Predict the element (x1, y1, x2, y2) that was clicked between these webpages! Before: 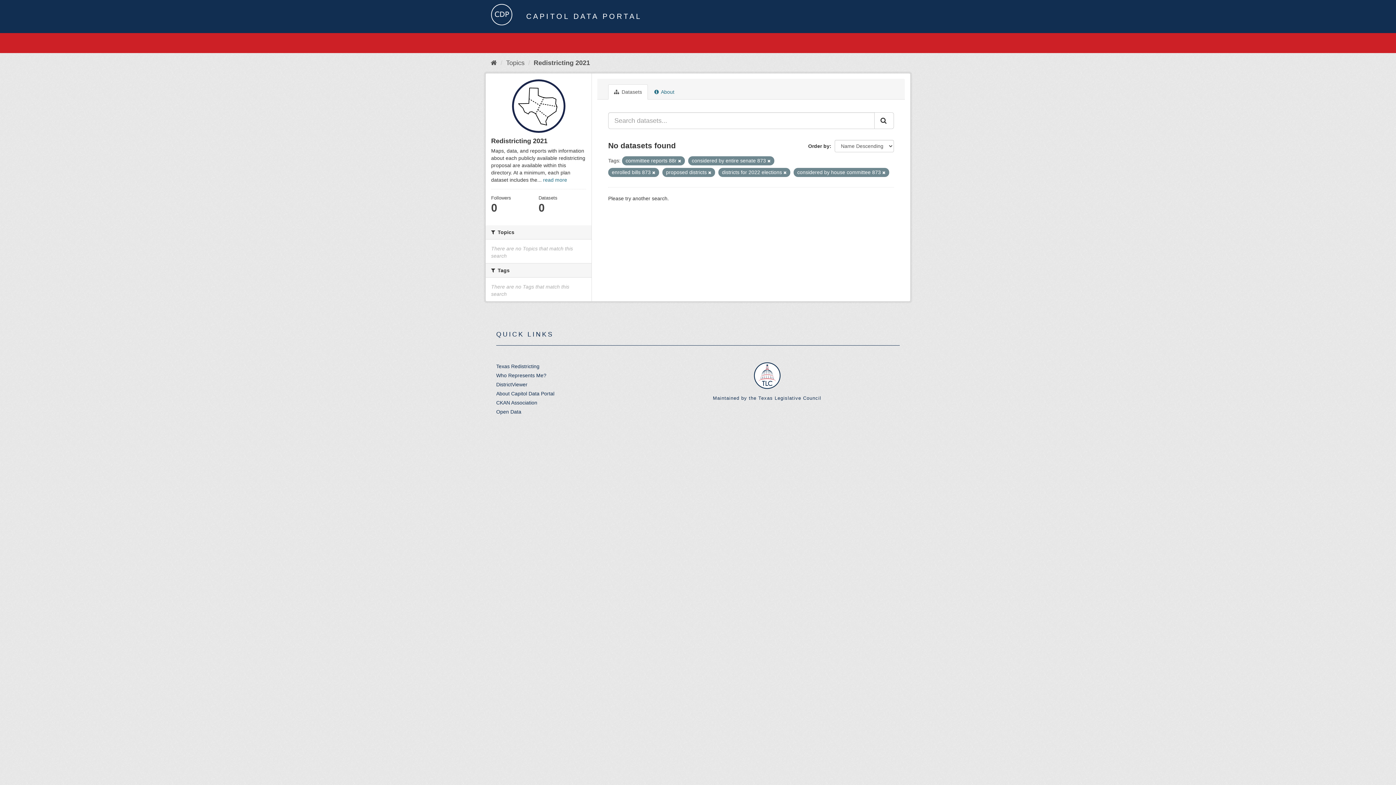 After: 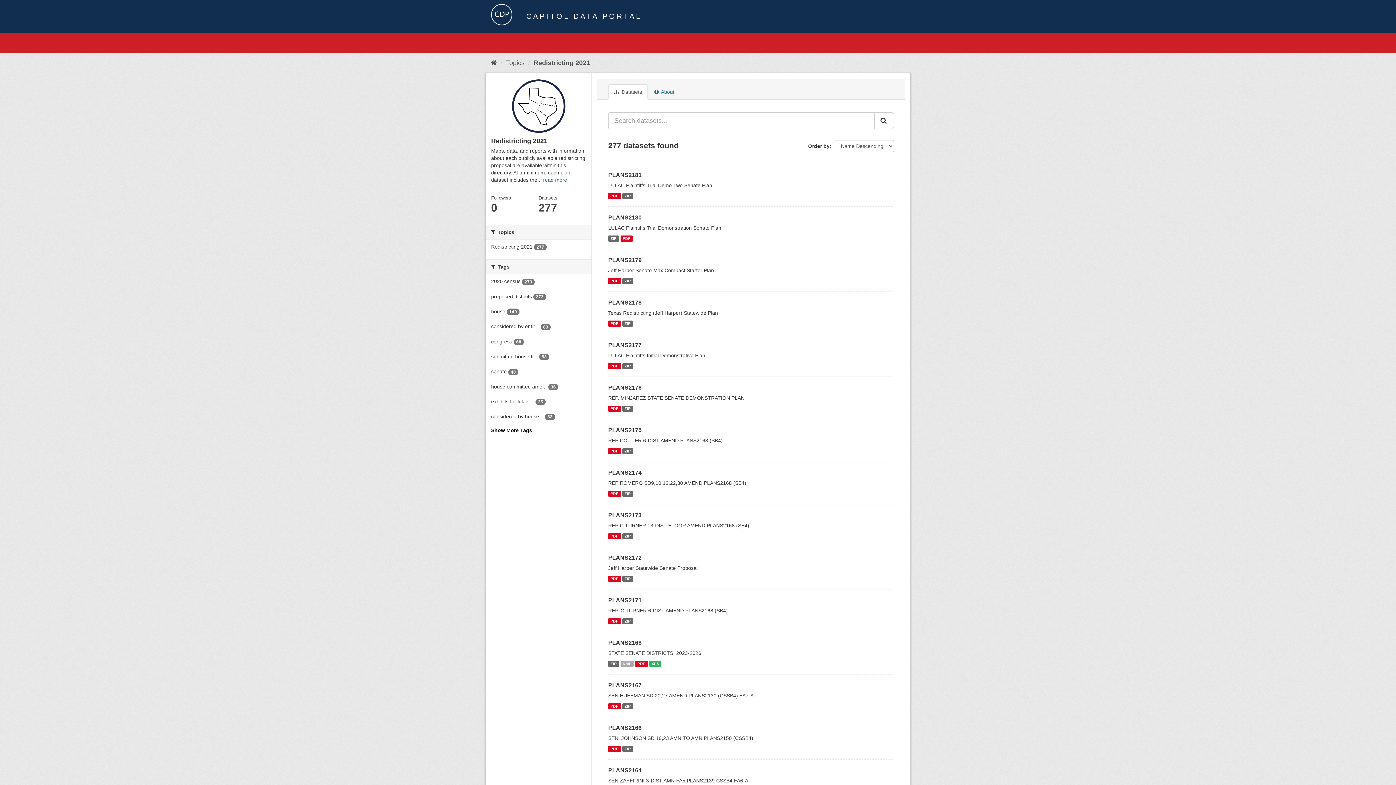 Action: bbox: (608, 84, 648, 99) label:  Datasets